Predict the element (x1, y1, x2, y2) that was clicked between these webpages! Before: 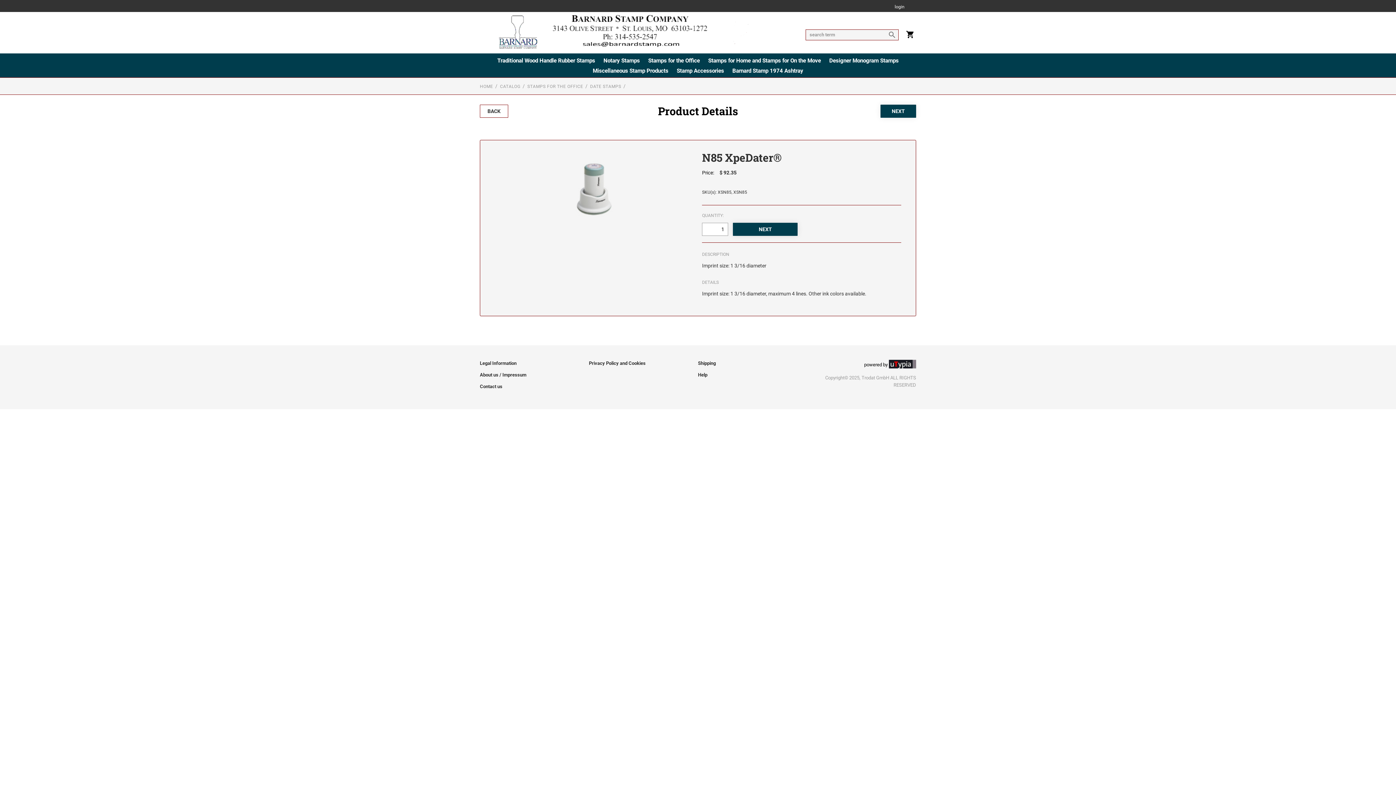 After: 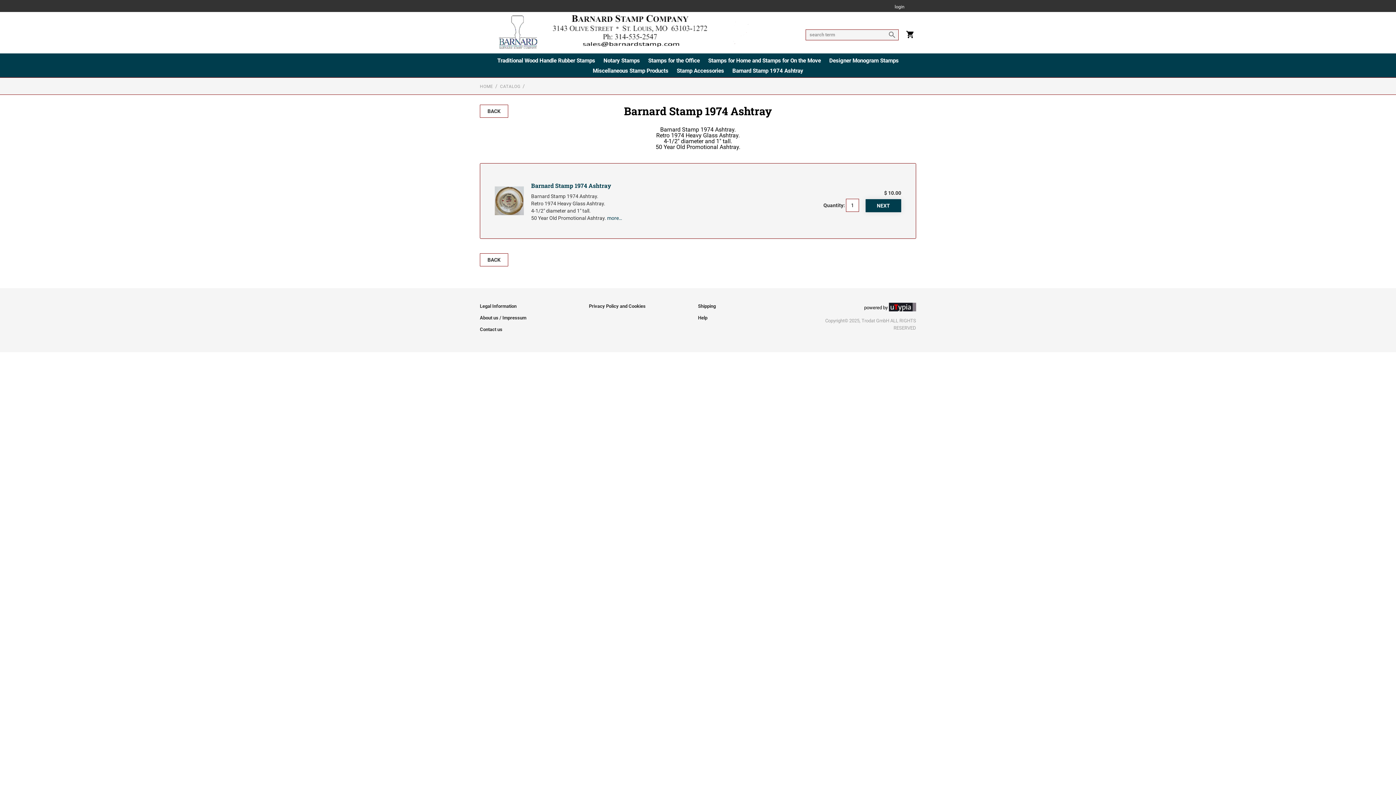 Action: bbox: (732, 67, 803, 77) label: Barnard Stamp 1974 Ashtray